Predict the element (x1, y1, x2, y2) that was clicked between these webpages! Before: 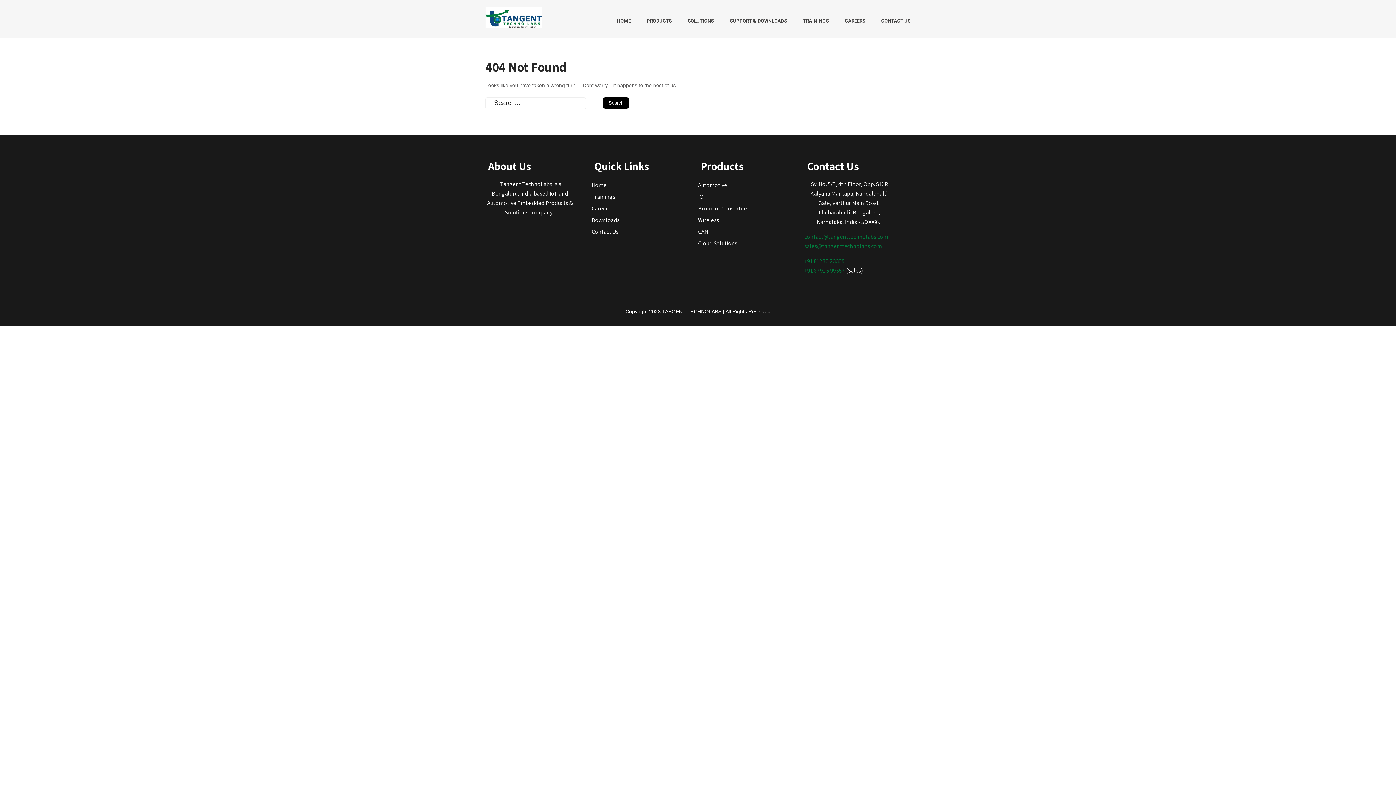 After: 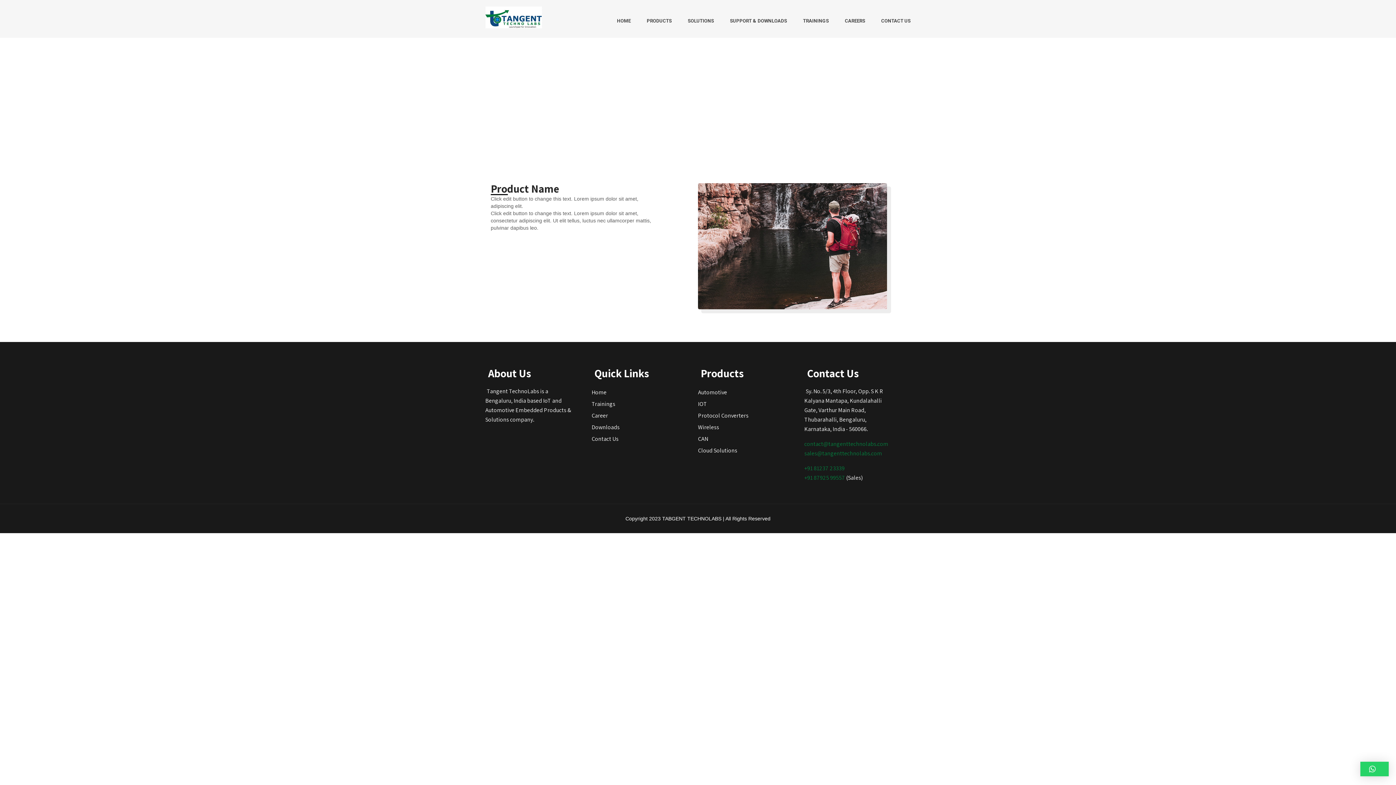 Action: label: IOT bbox: (698, 191, 787, 202)